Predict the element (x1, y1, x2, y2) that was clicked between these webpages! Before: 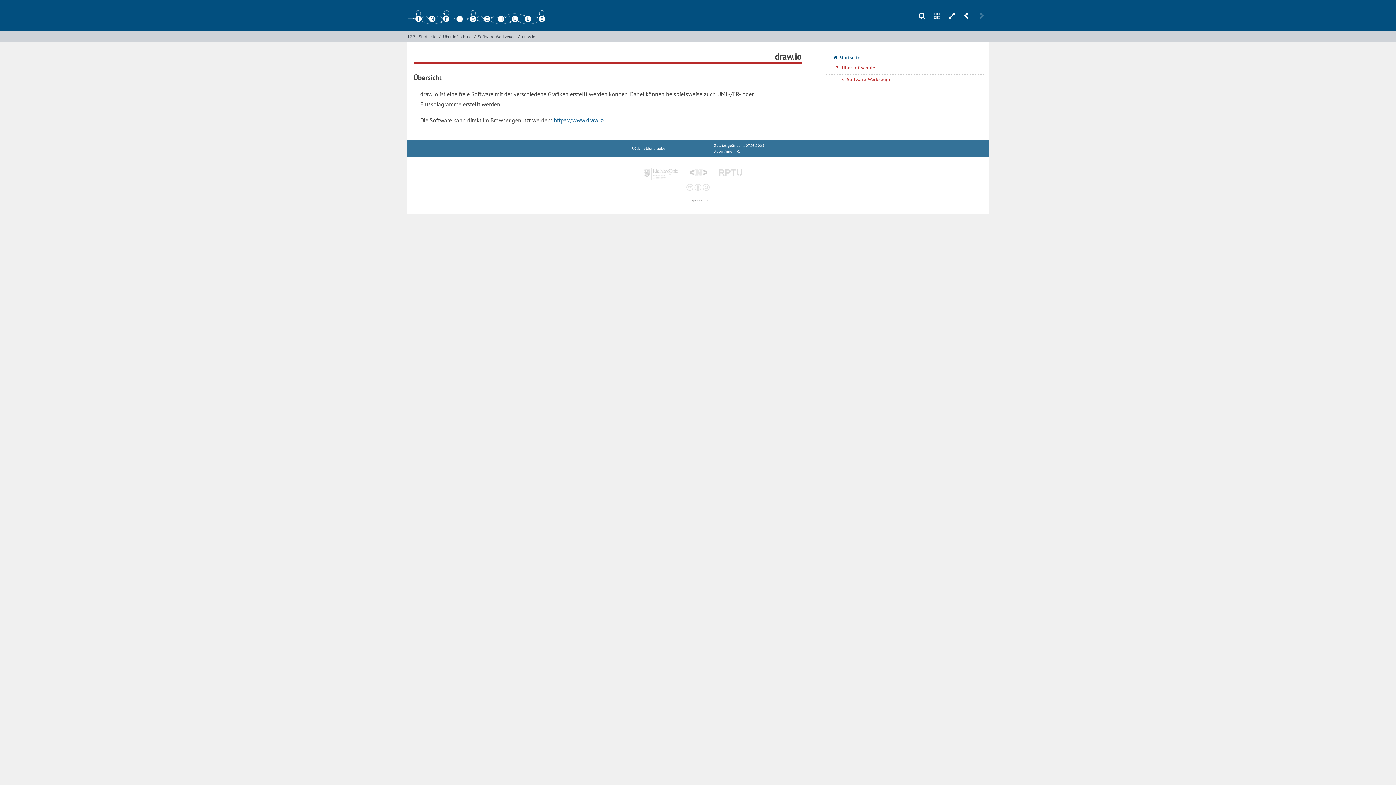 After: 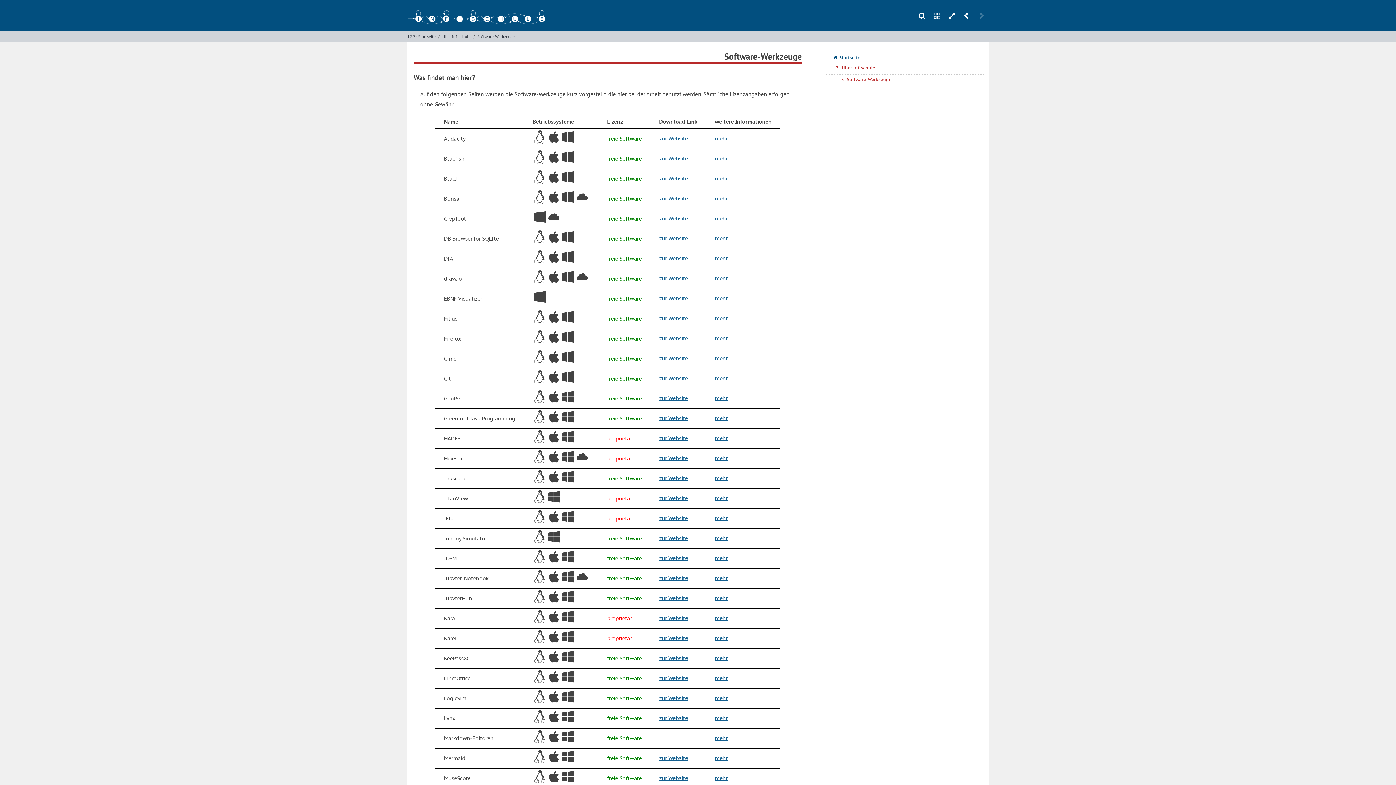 Action: bbox: (477, 30, 516, 42) label: Software-Werkzeuge